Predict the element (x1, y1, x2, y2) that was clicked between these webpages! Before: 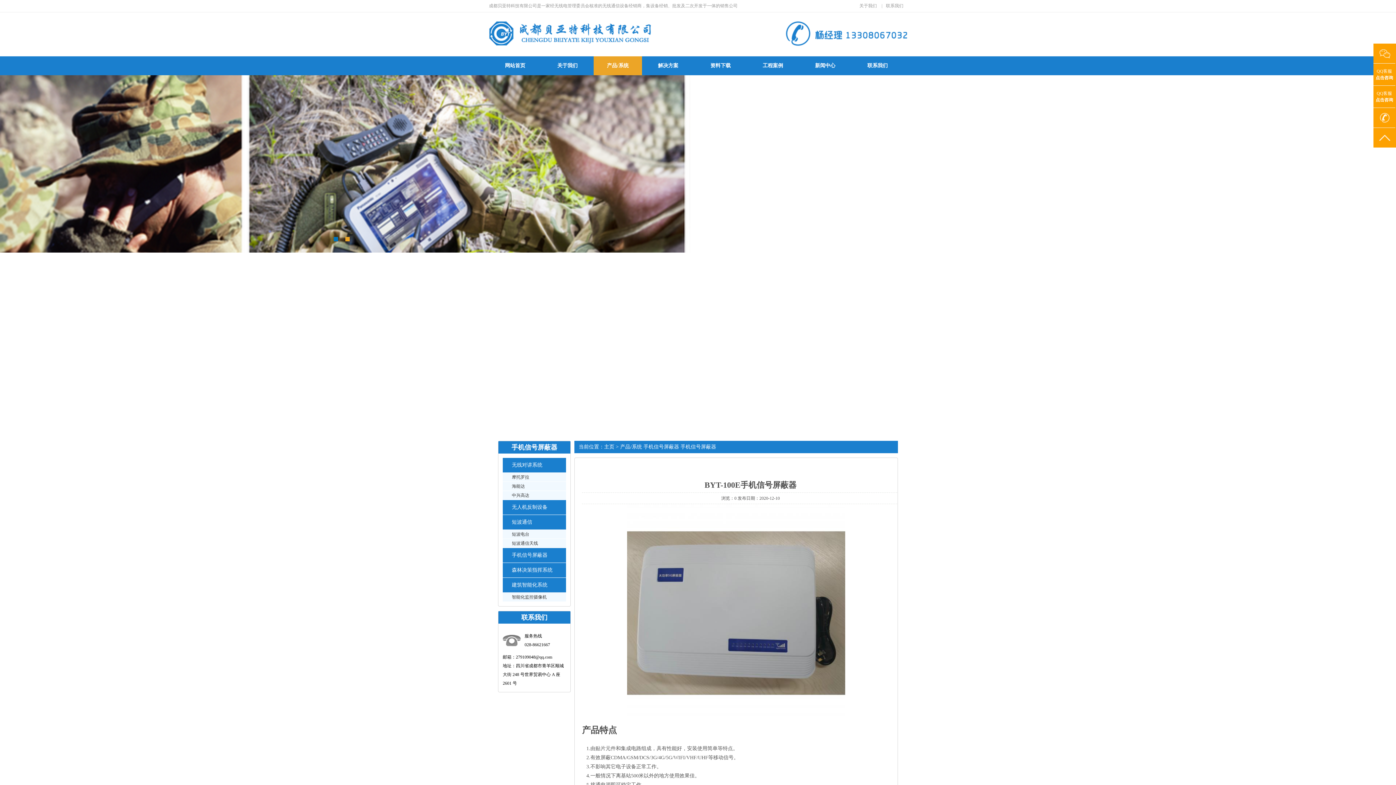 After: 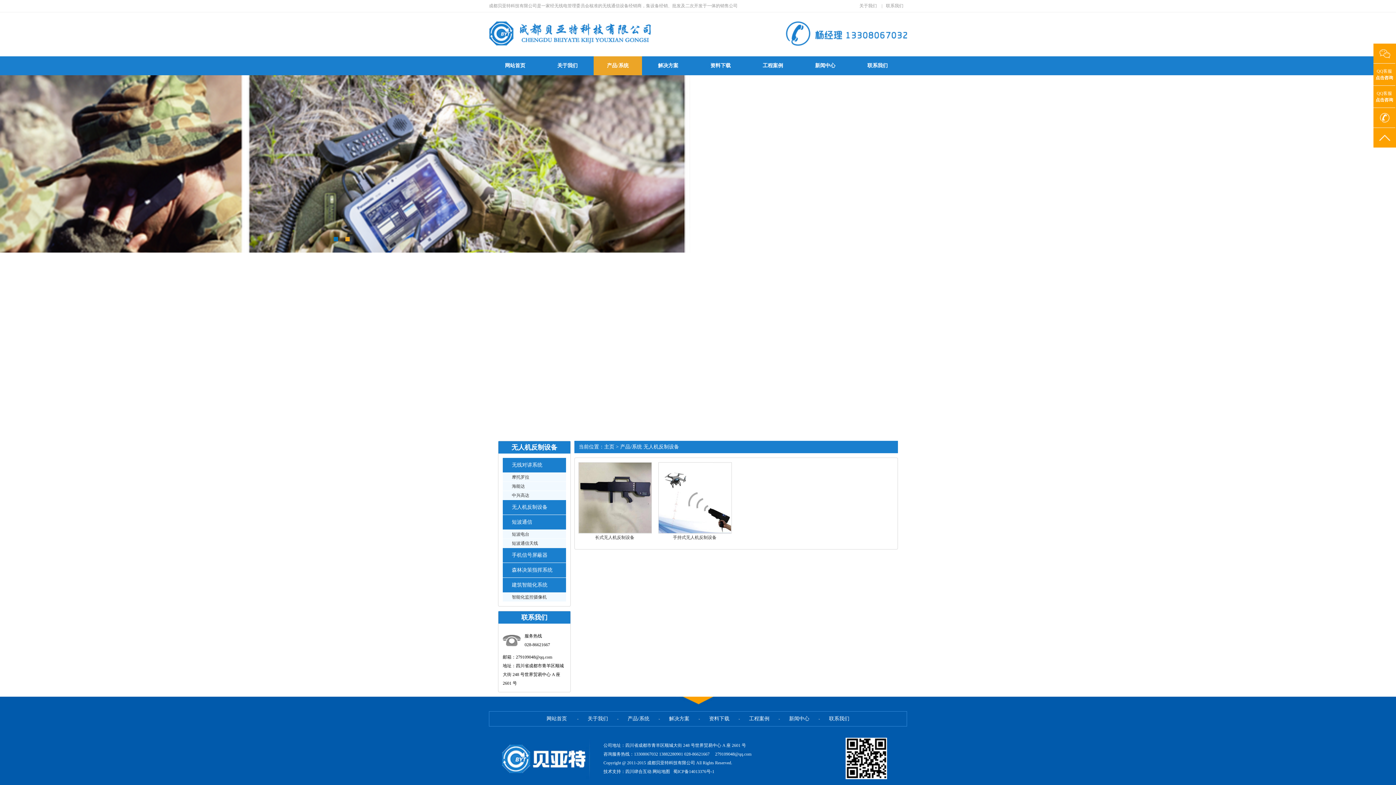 Action: label: 无人机反制设备 bbox: (512, 504, 547, 510)